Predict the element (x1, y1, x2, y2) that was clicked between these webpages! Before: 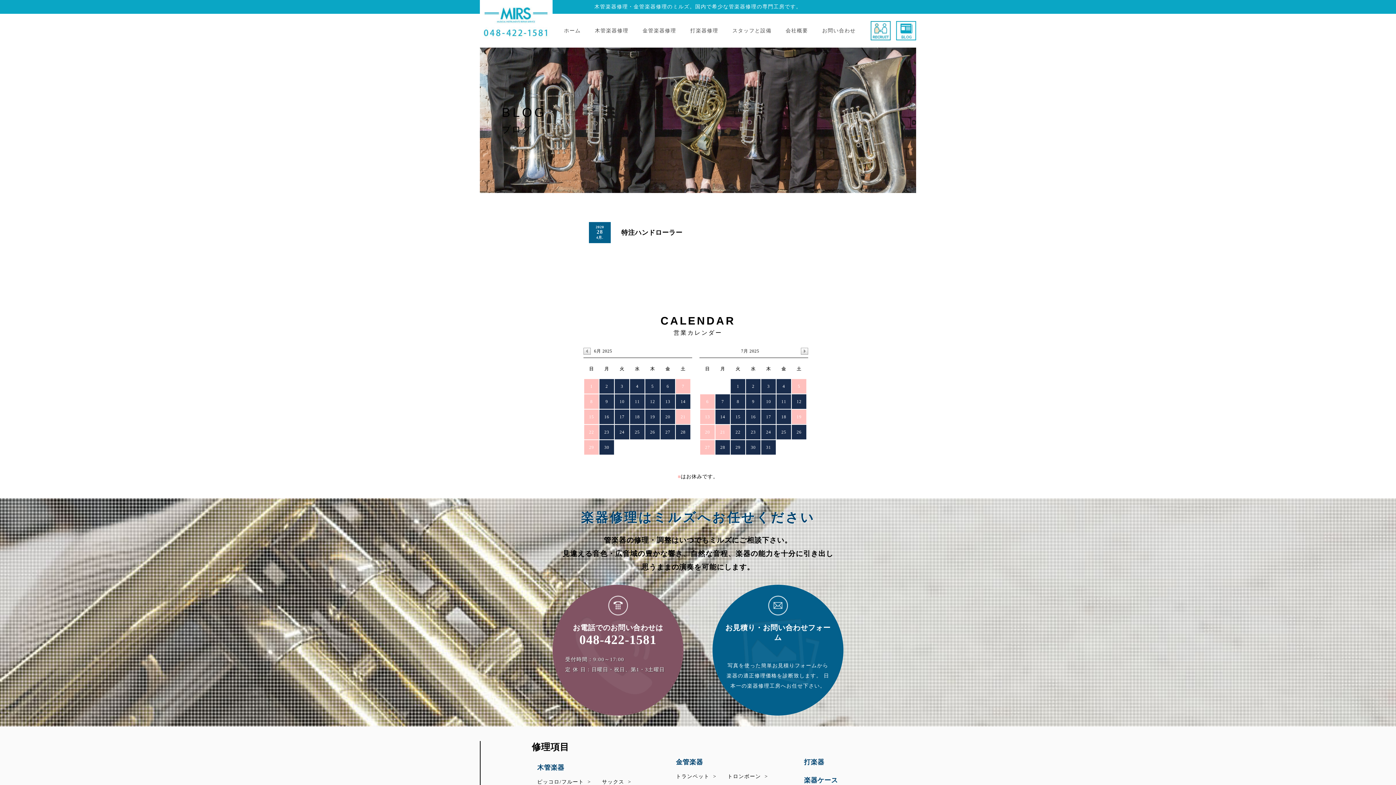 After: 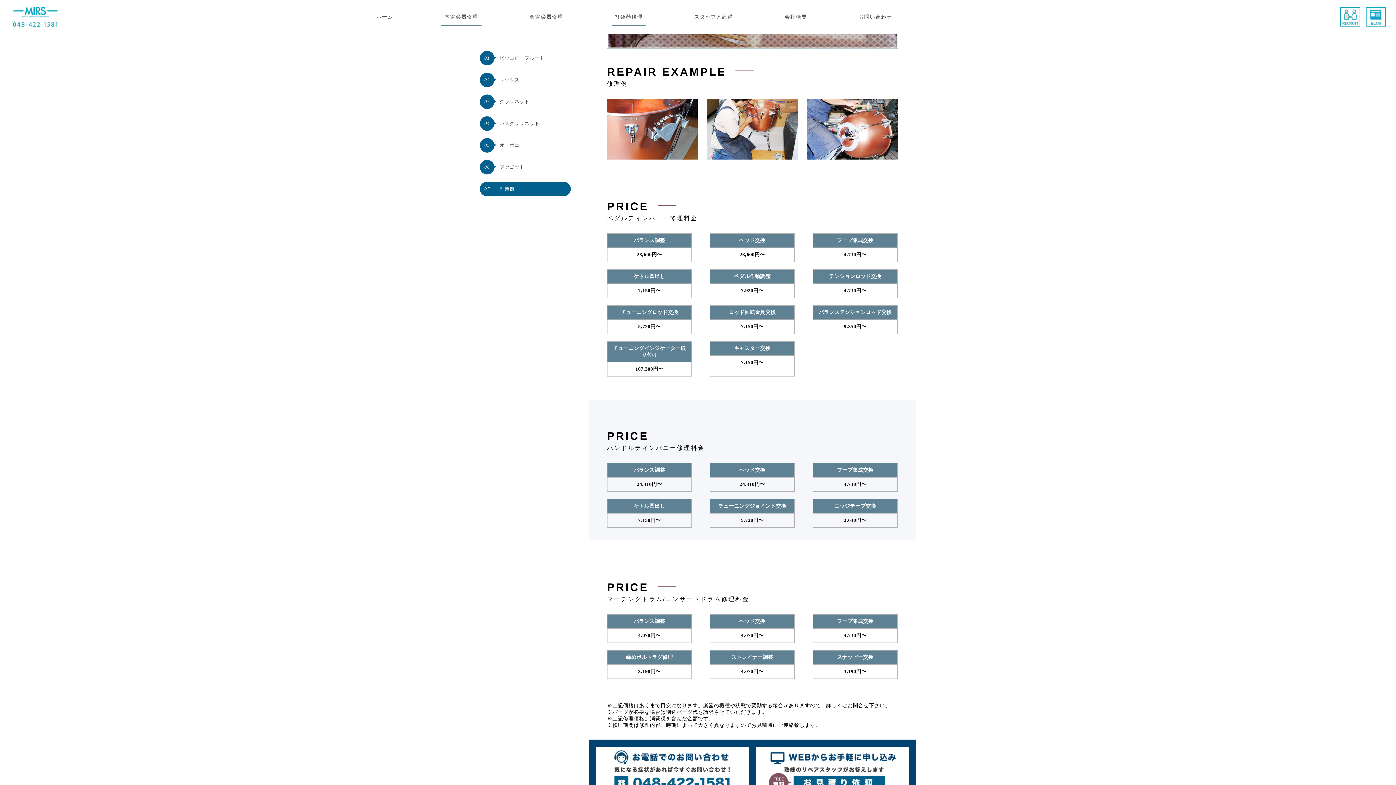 Action: bbox: (690, 27, 718, 34) label: 打楽器修理